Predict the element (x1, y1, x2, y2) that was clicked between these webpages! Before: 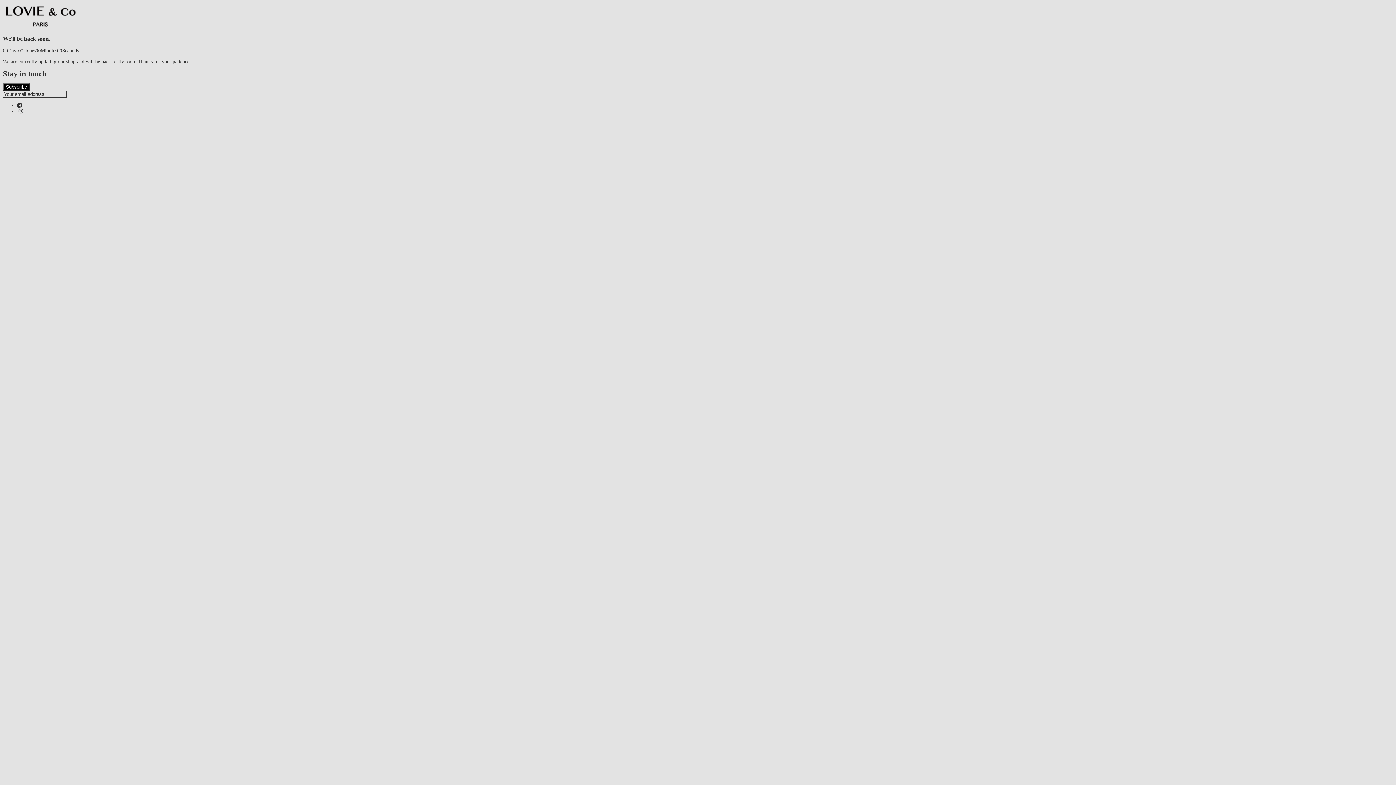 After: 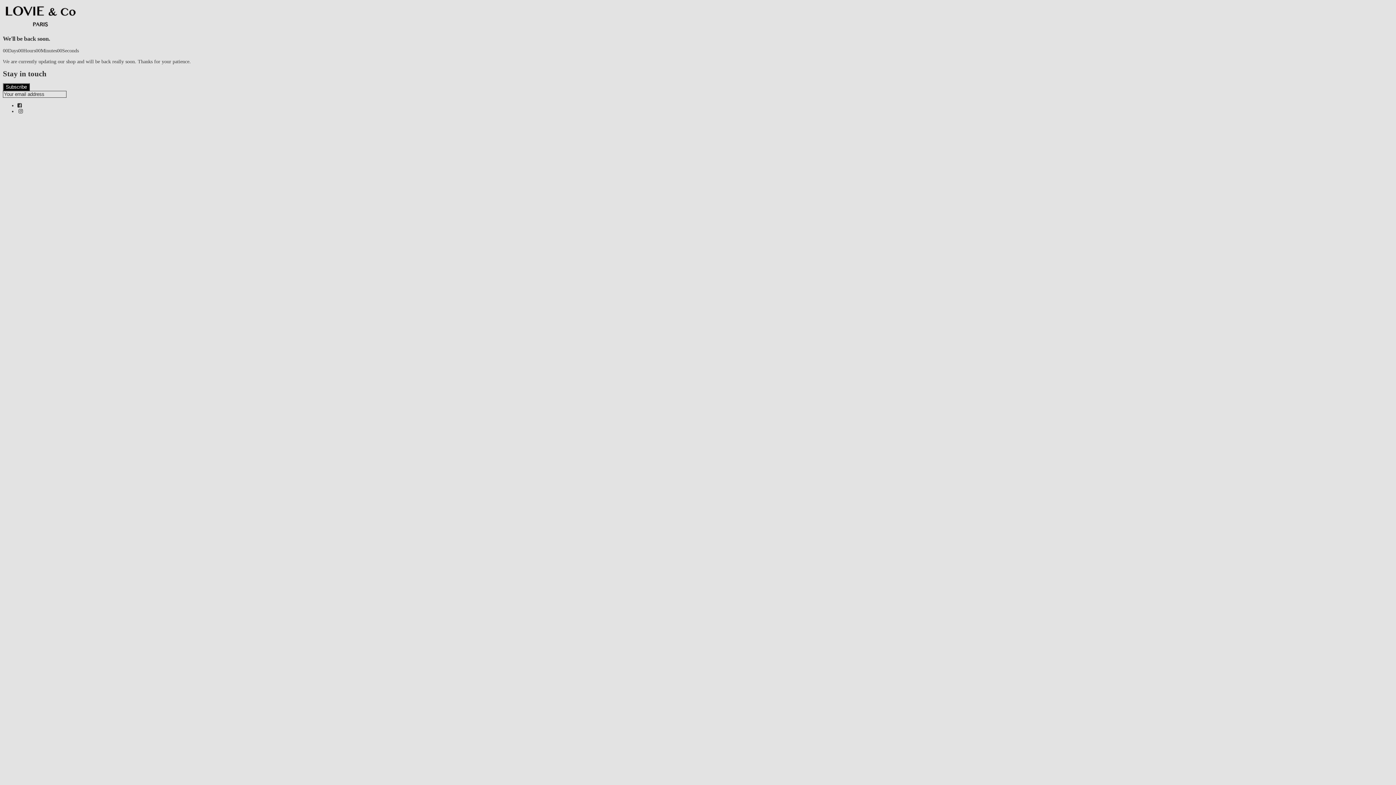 Action: bbox: (17, 102, 21, 108)